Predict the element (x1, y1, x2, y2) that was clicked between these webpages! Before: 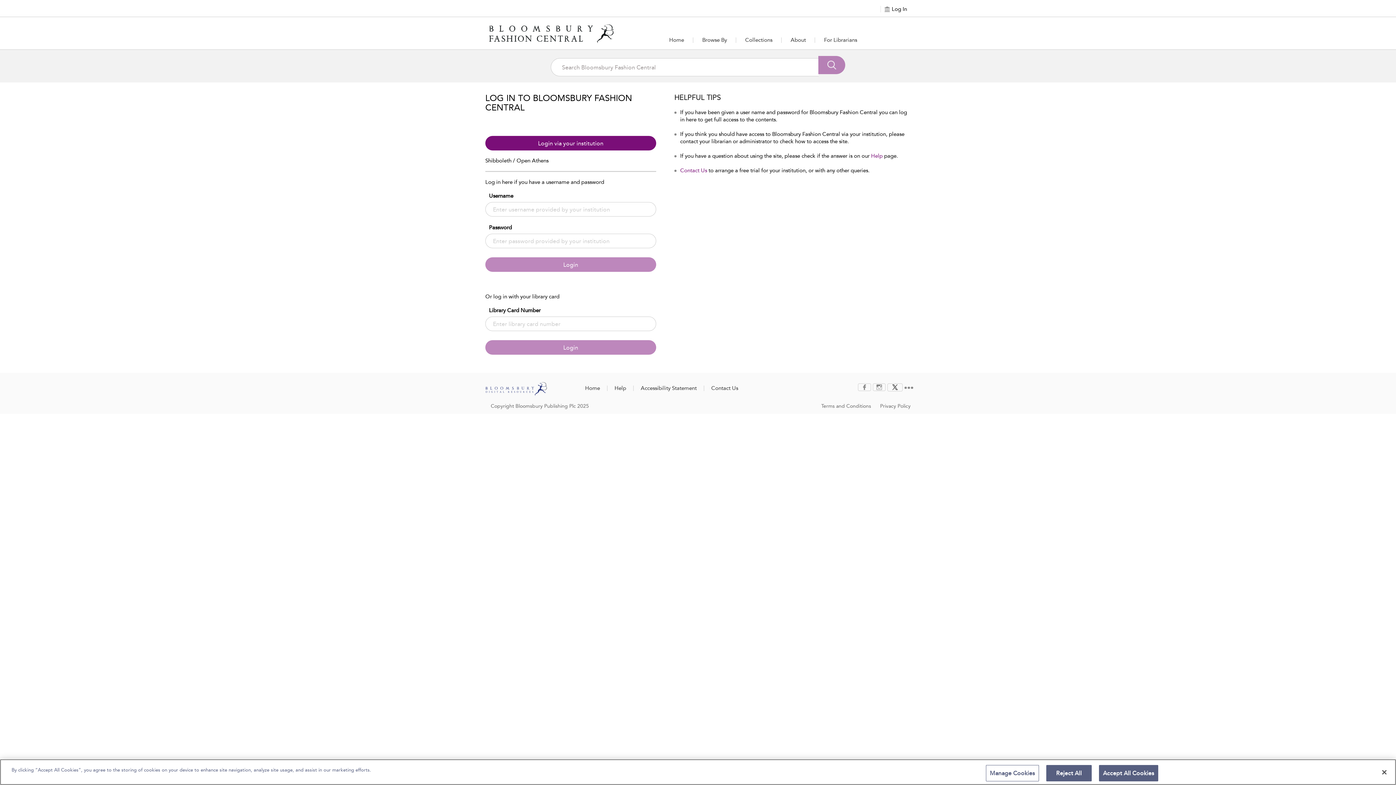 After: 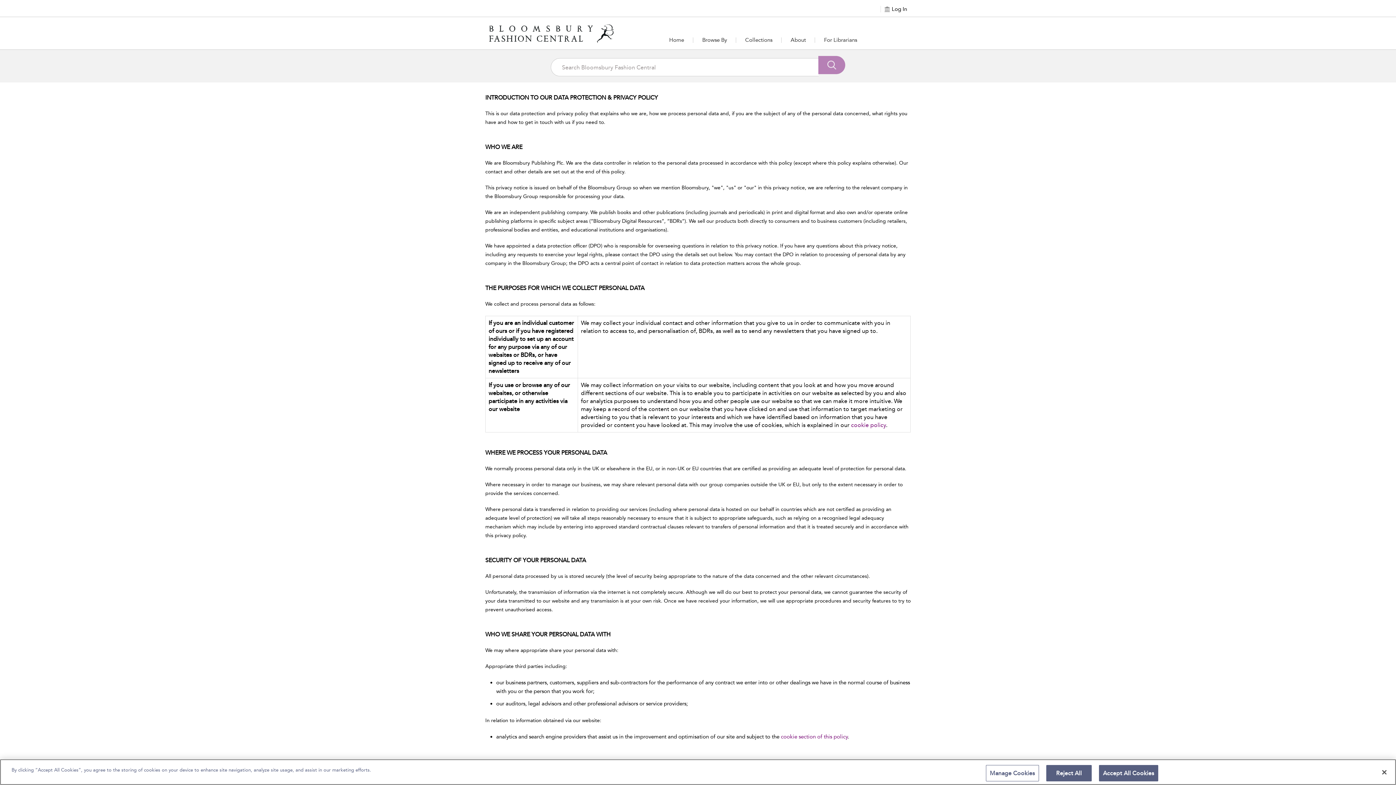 Action: label: Privacy Policy bbox: (880, 403, 910, 409)